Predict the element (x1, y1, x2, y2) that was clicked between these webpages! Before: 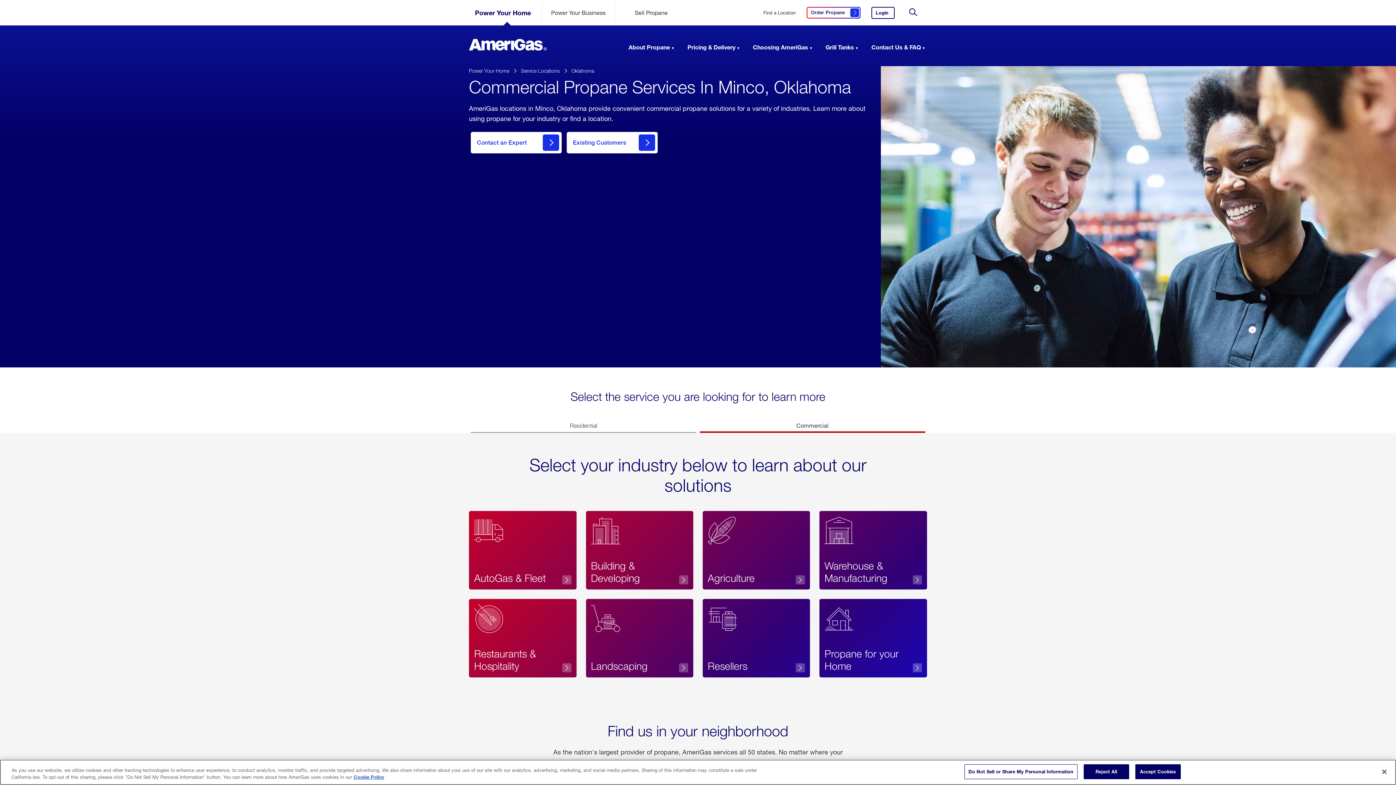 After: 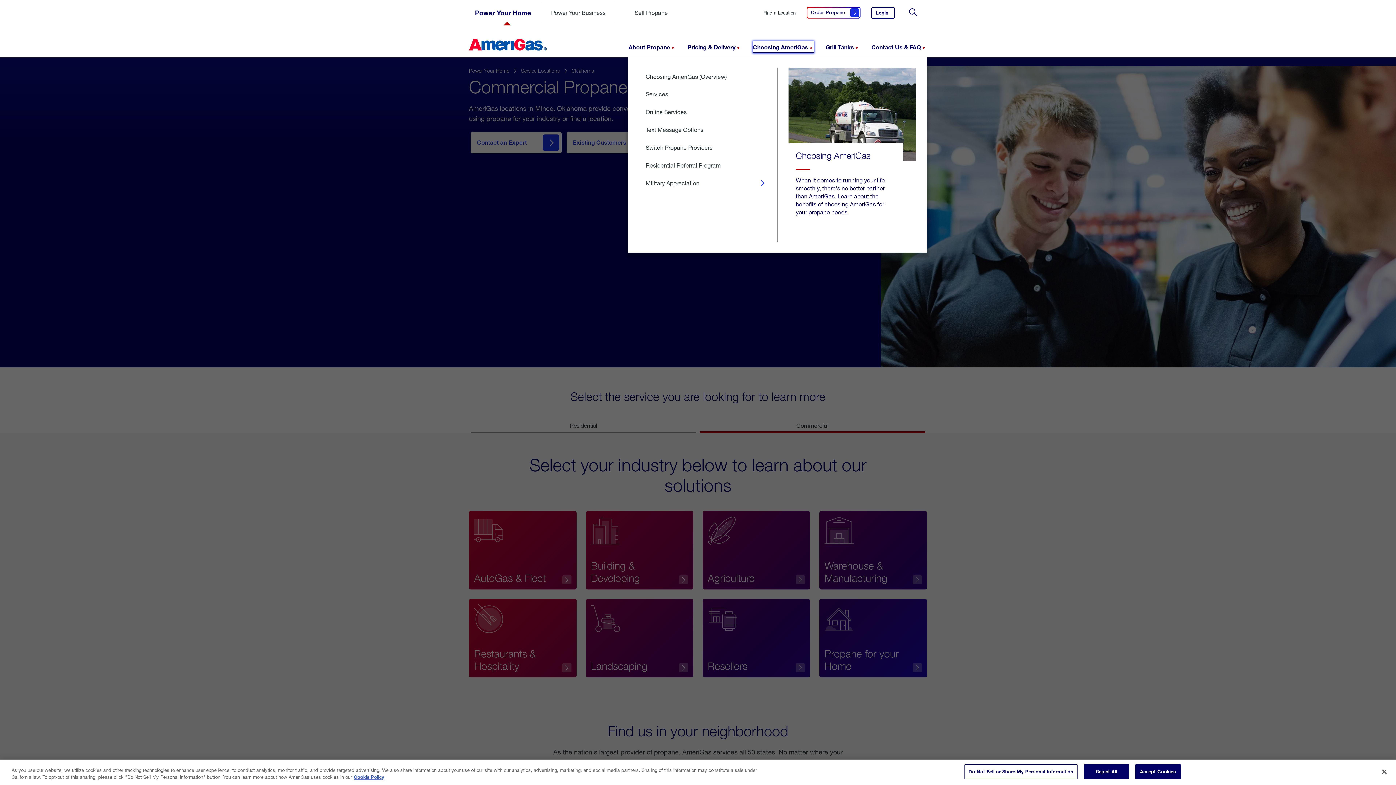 Action: label: Choosing AmeriGas bbox: (753, 41, 814, 53)